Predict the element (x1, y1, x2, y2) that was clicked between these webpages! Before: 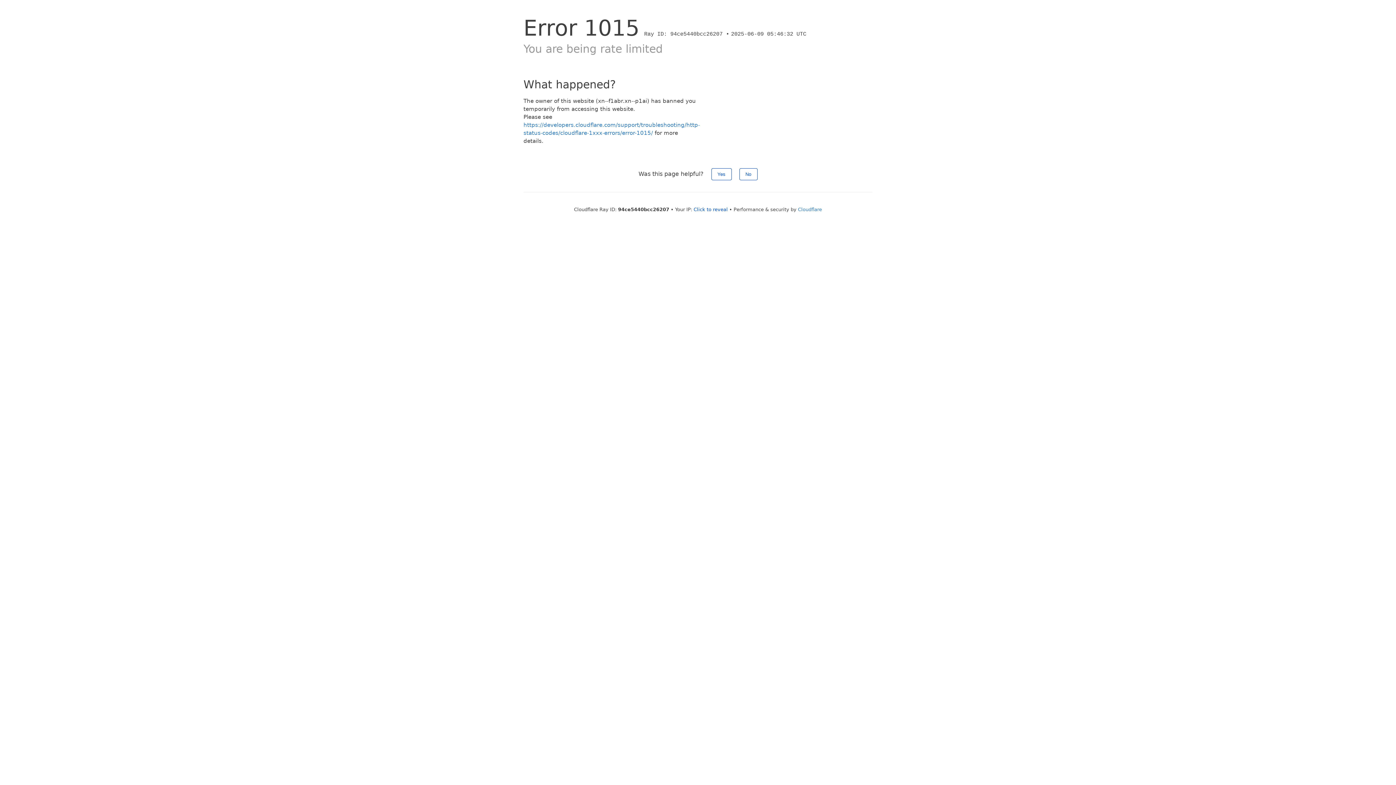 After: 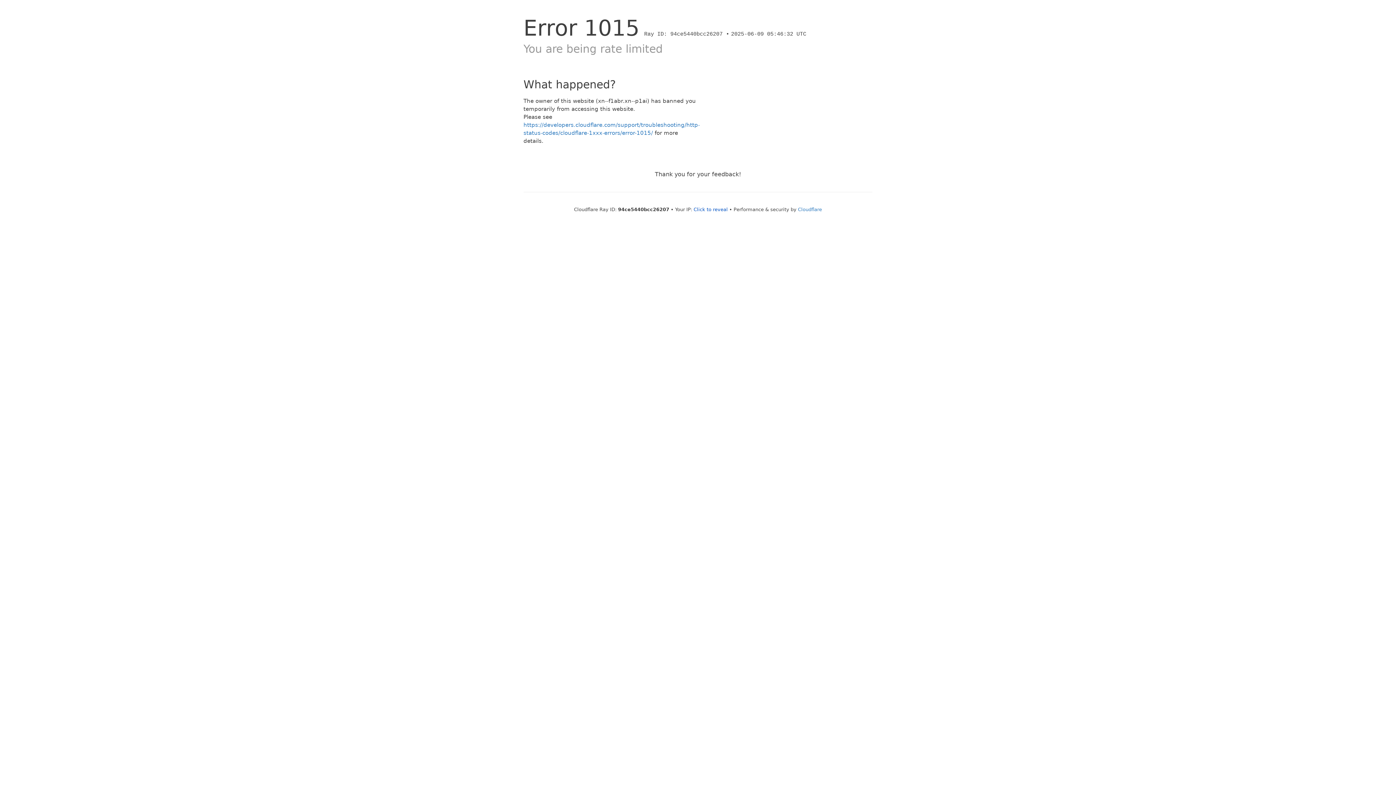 Action: label: No bbox: (739, 168, 757, 180)